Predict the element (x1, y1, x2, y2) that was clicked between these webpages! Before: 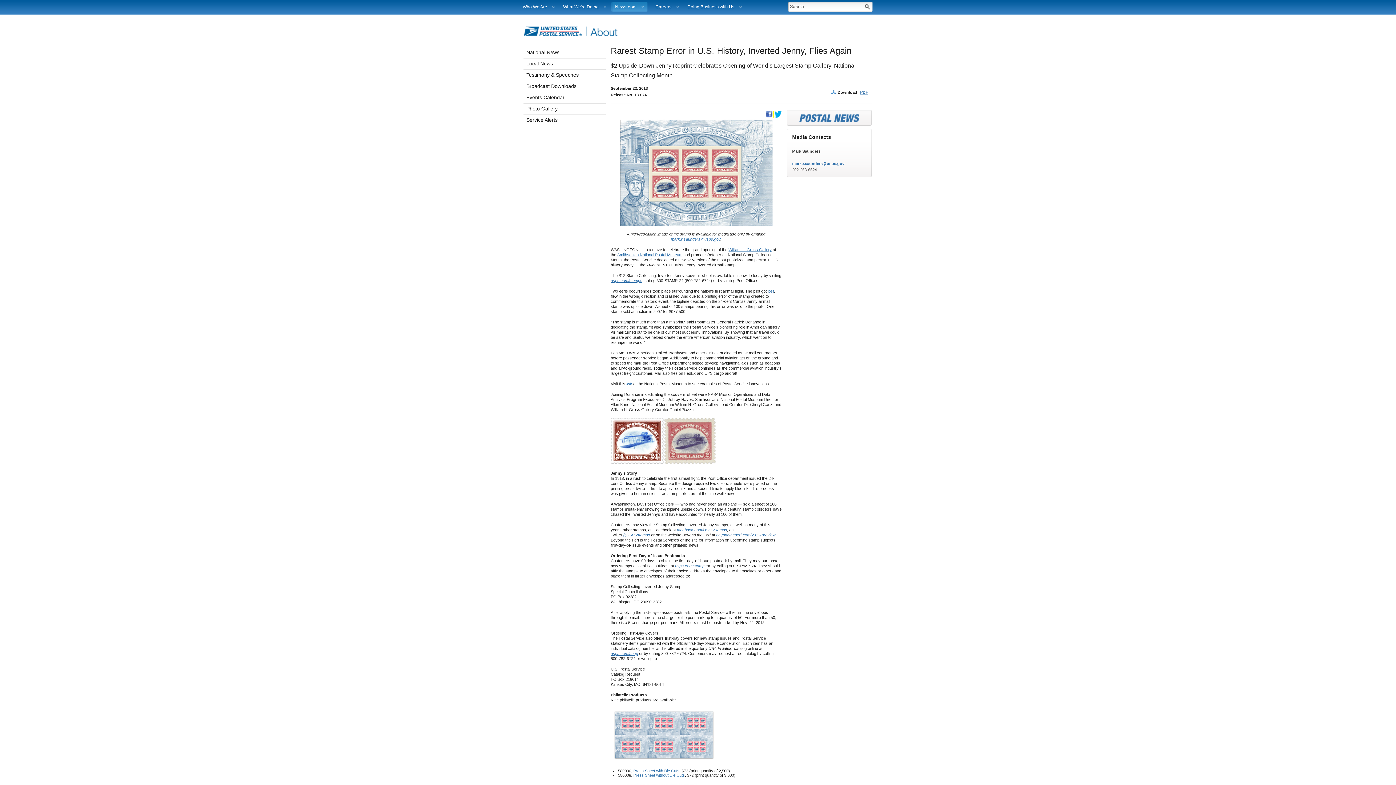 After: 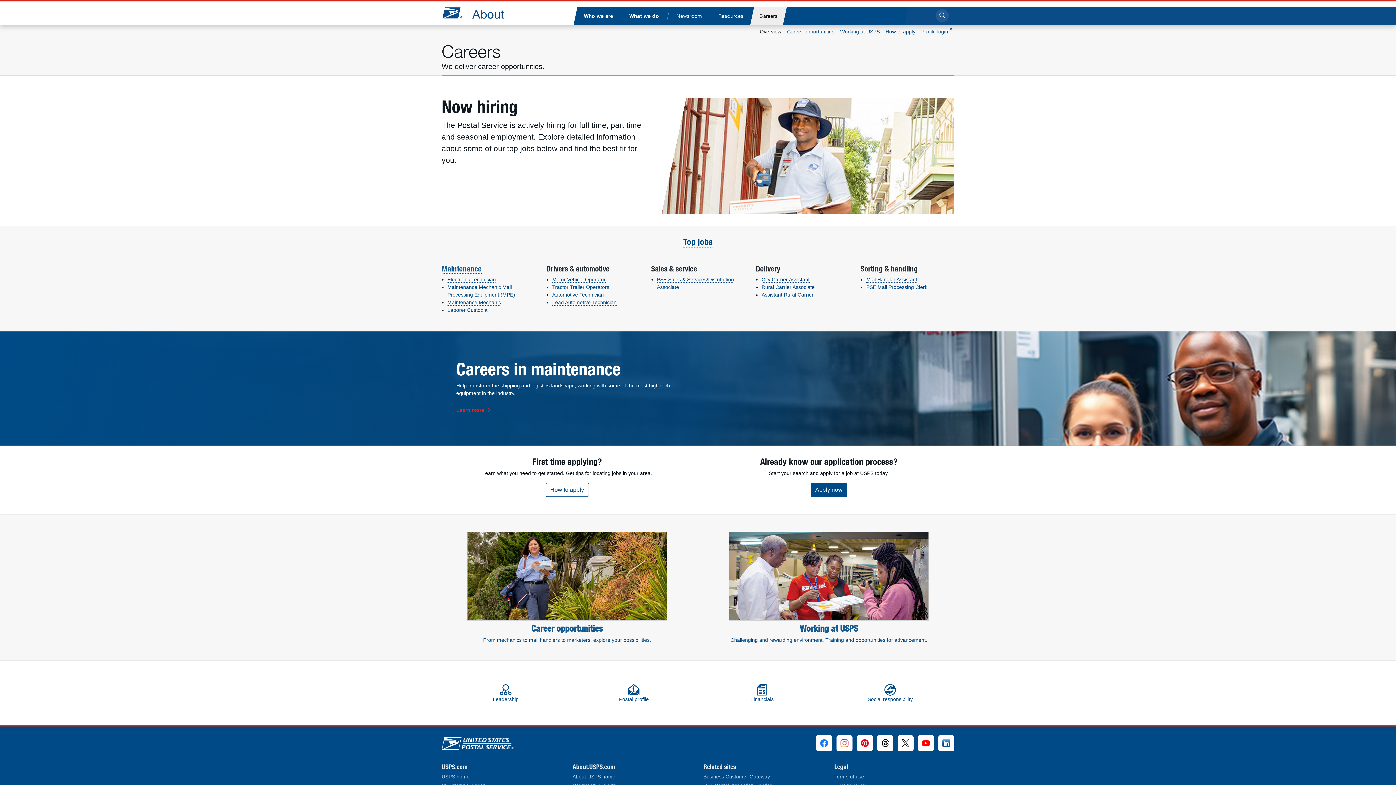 Action: bbox: (653, 0, 682, 14) label: Careers